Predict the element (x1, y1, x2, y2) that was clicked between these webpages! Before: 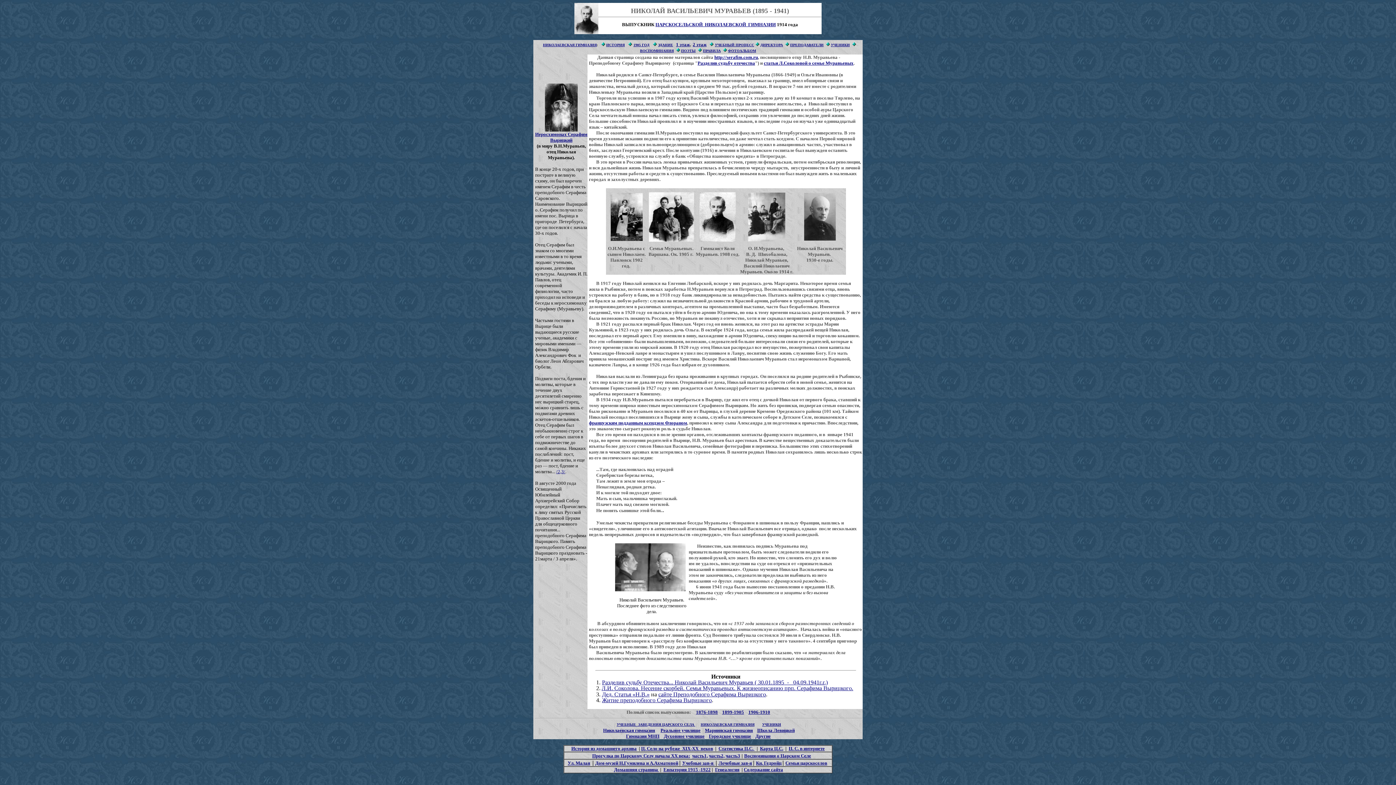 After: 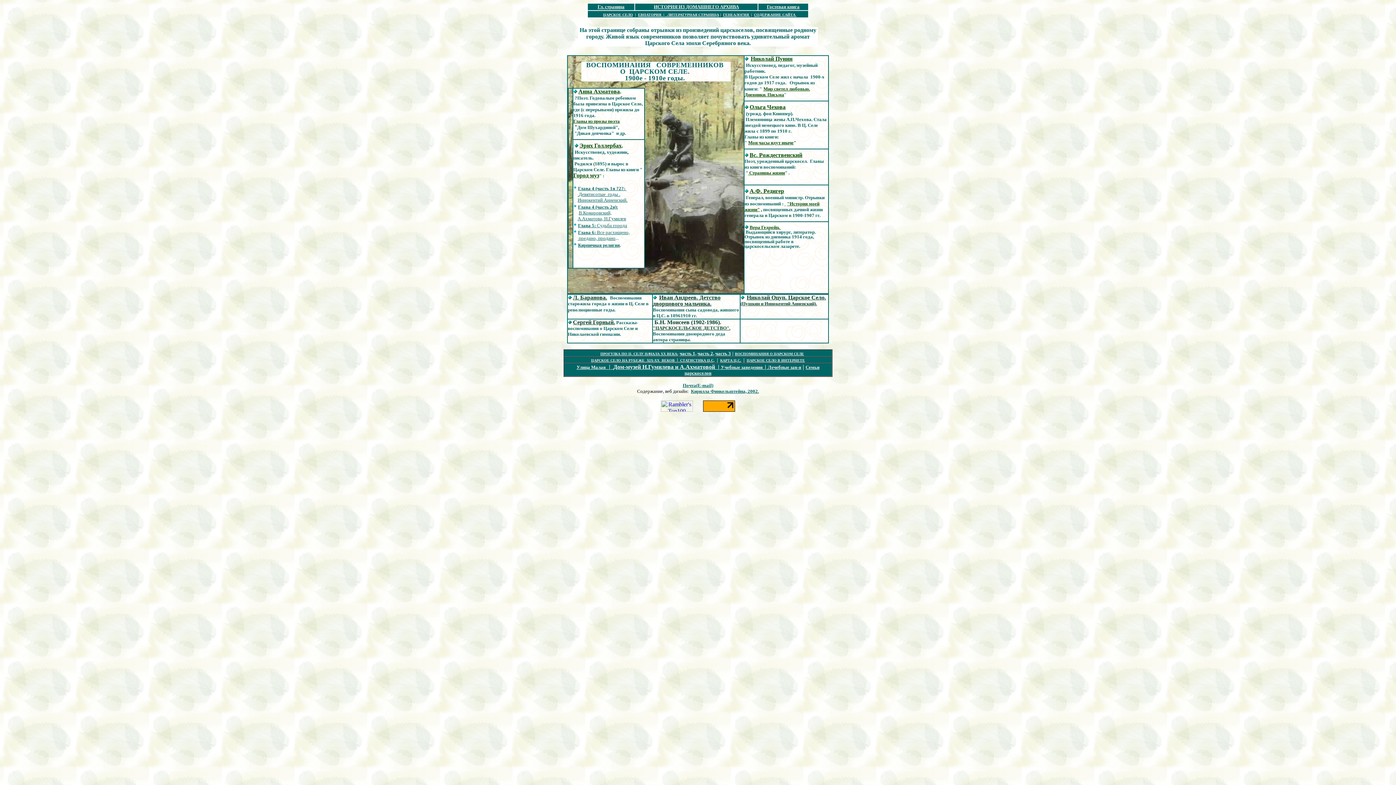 Action: label: Воспоминания о Царском Селе bbox: (744, 752, 811, 758)